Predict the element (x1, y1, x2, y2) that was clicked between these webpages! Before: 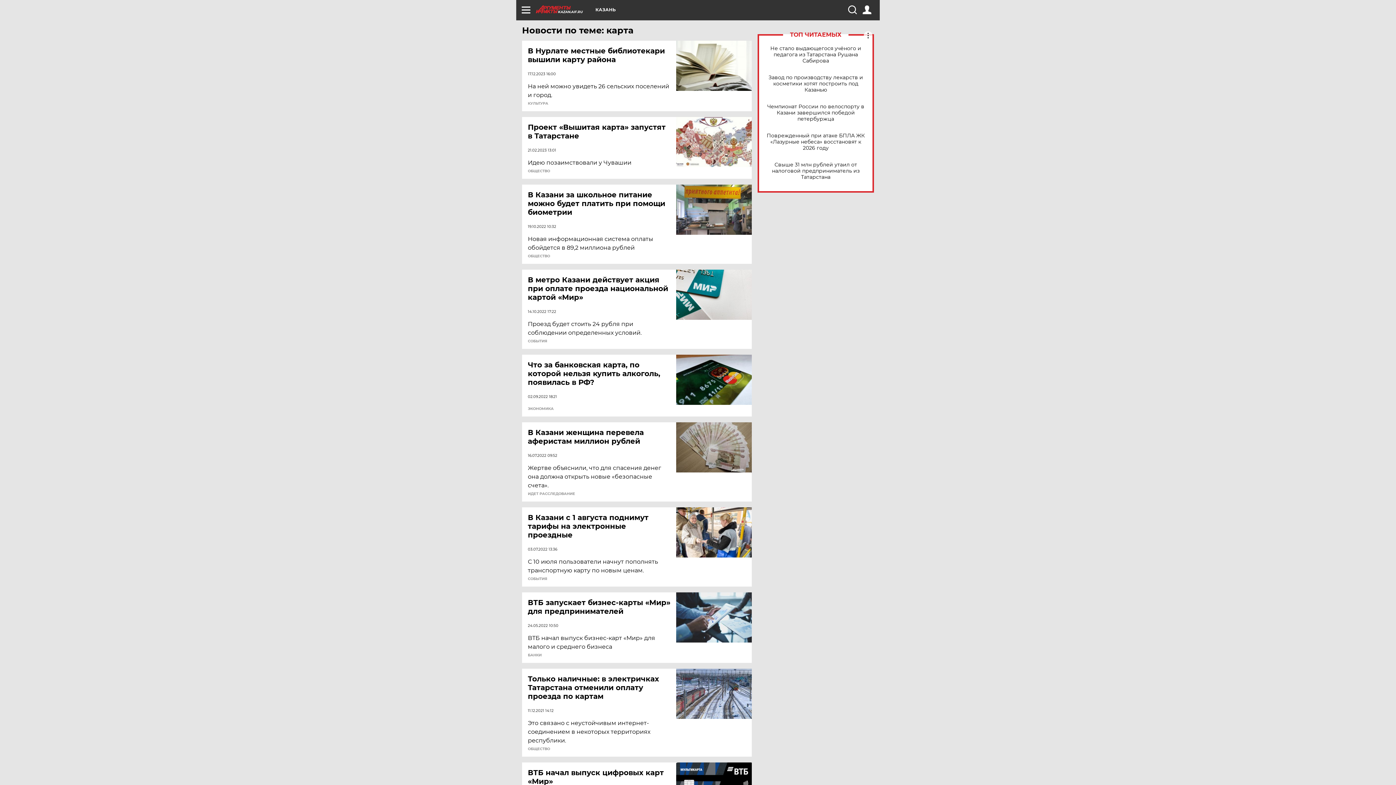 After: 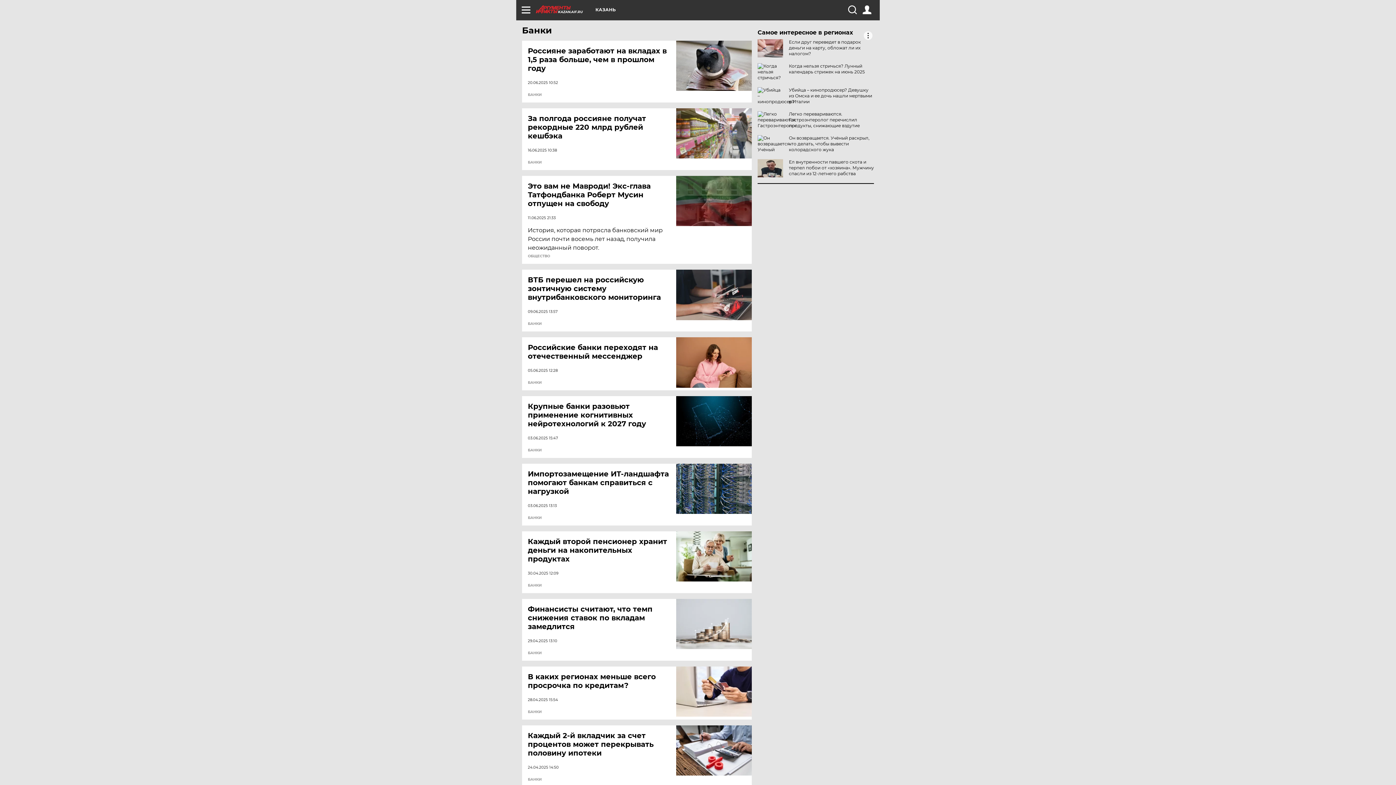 Action: bbox: (528, 653, 541, 657) label: БАНКИ